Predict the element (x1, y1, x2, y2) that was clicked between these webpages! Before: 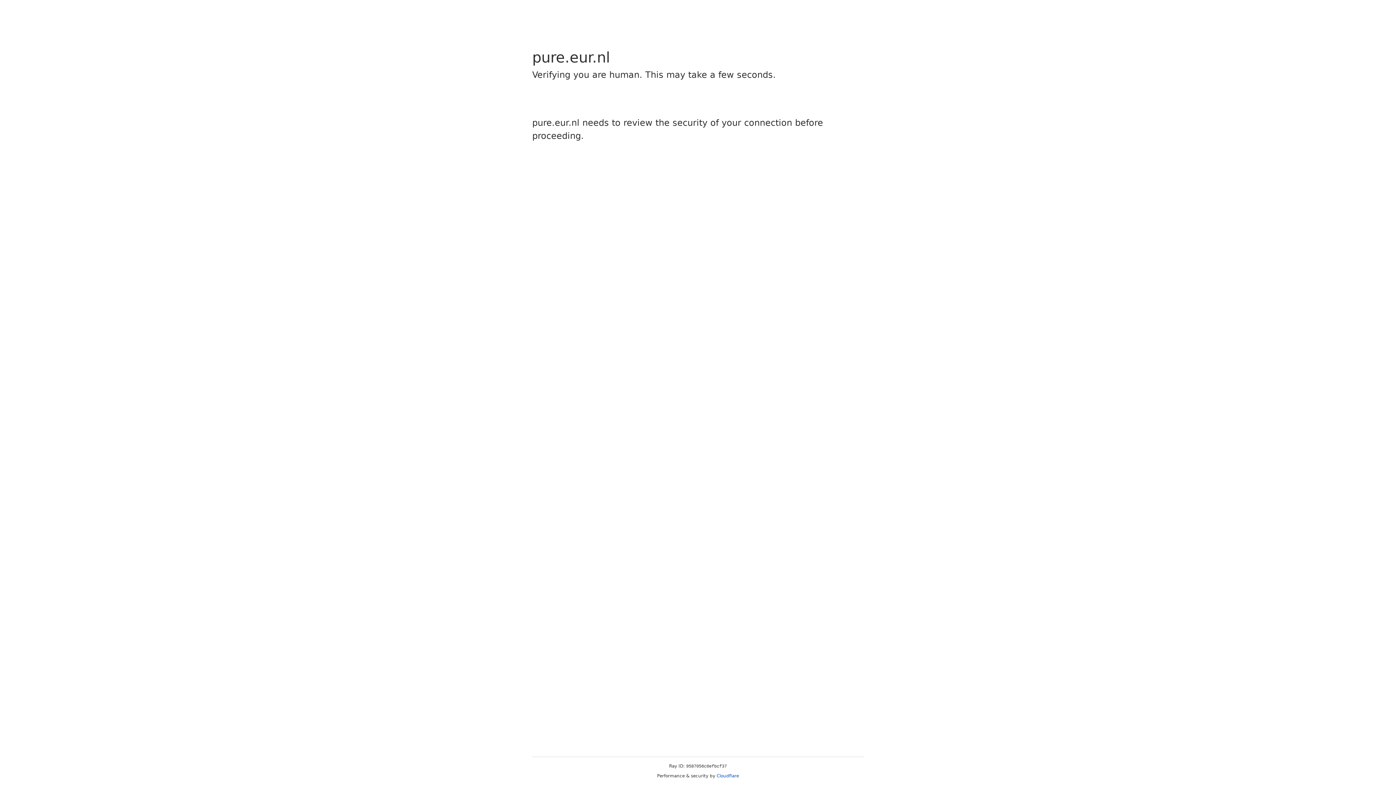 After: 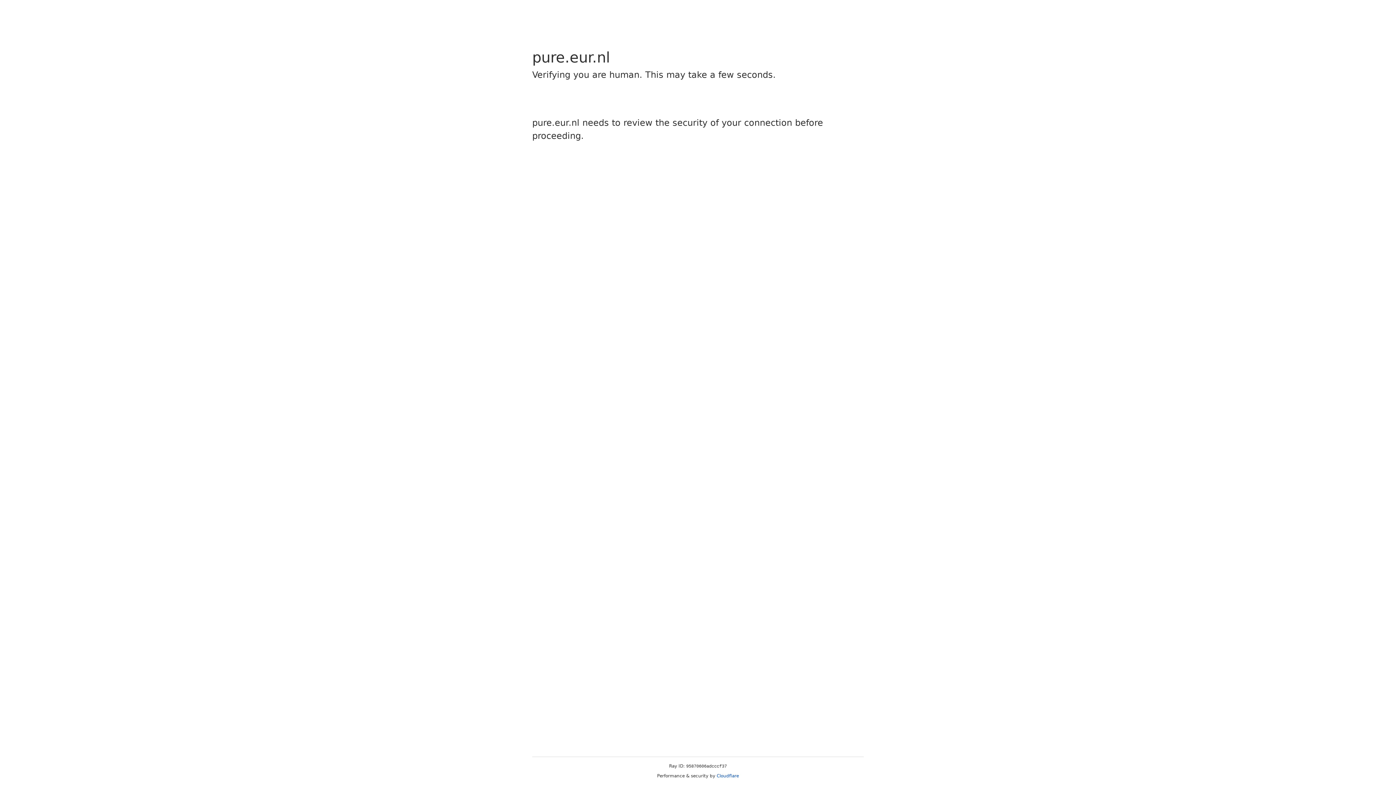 Action: label: Cloudflare bbox: (716, 773, 739, 778)